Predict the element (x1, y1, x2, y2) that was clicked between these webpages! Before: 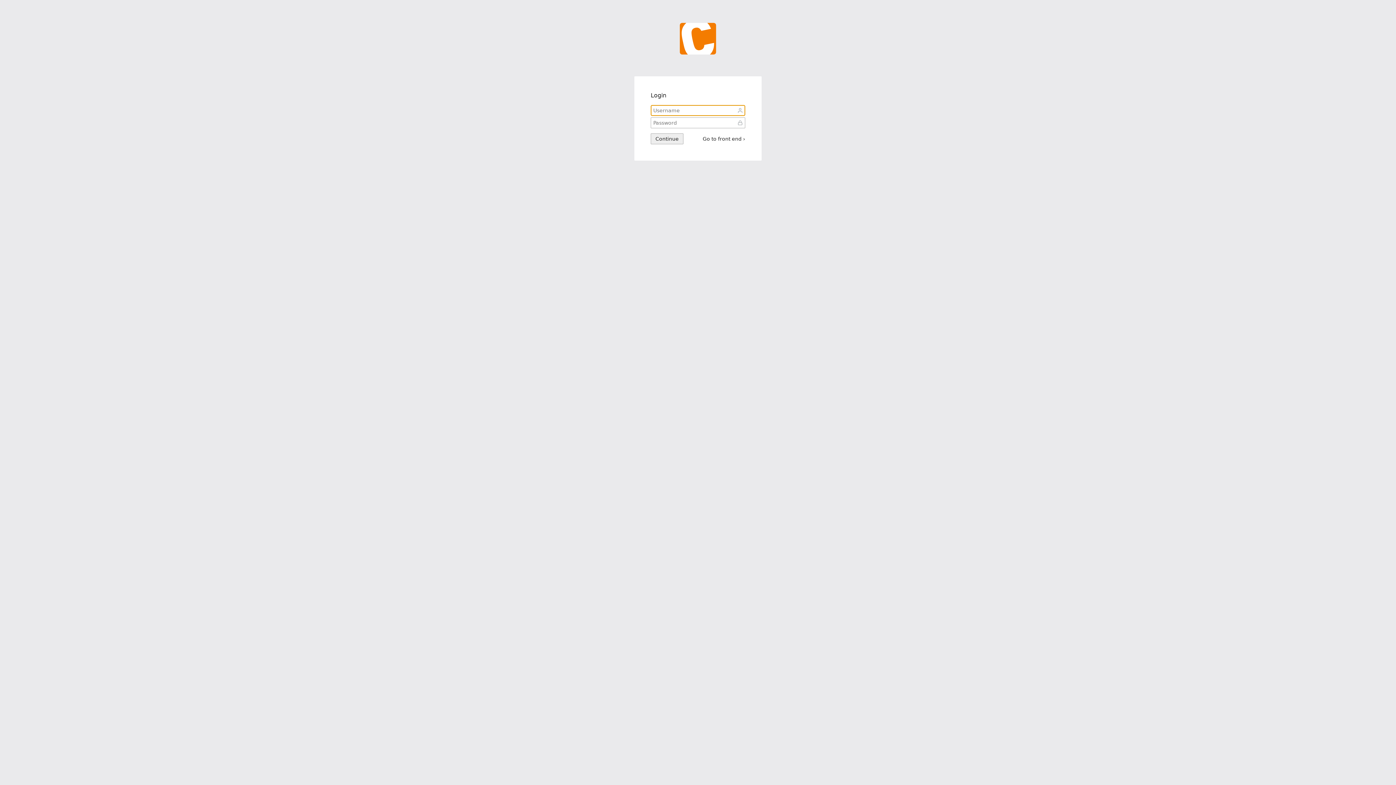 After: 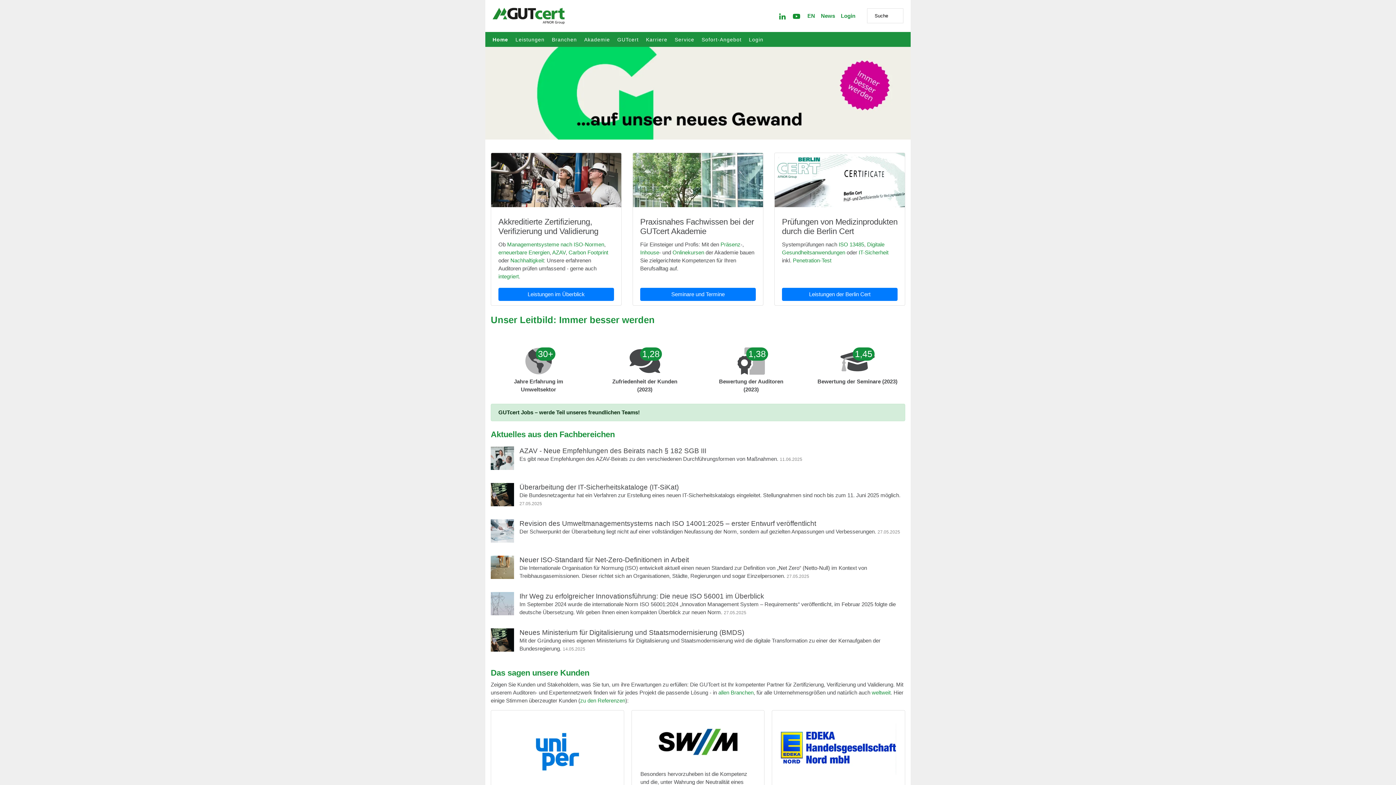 Action: label: Go to front end › bbox: (702, 136, 745, 141)